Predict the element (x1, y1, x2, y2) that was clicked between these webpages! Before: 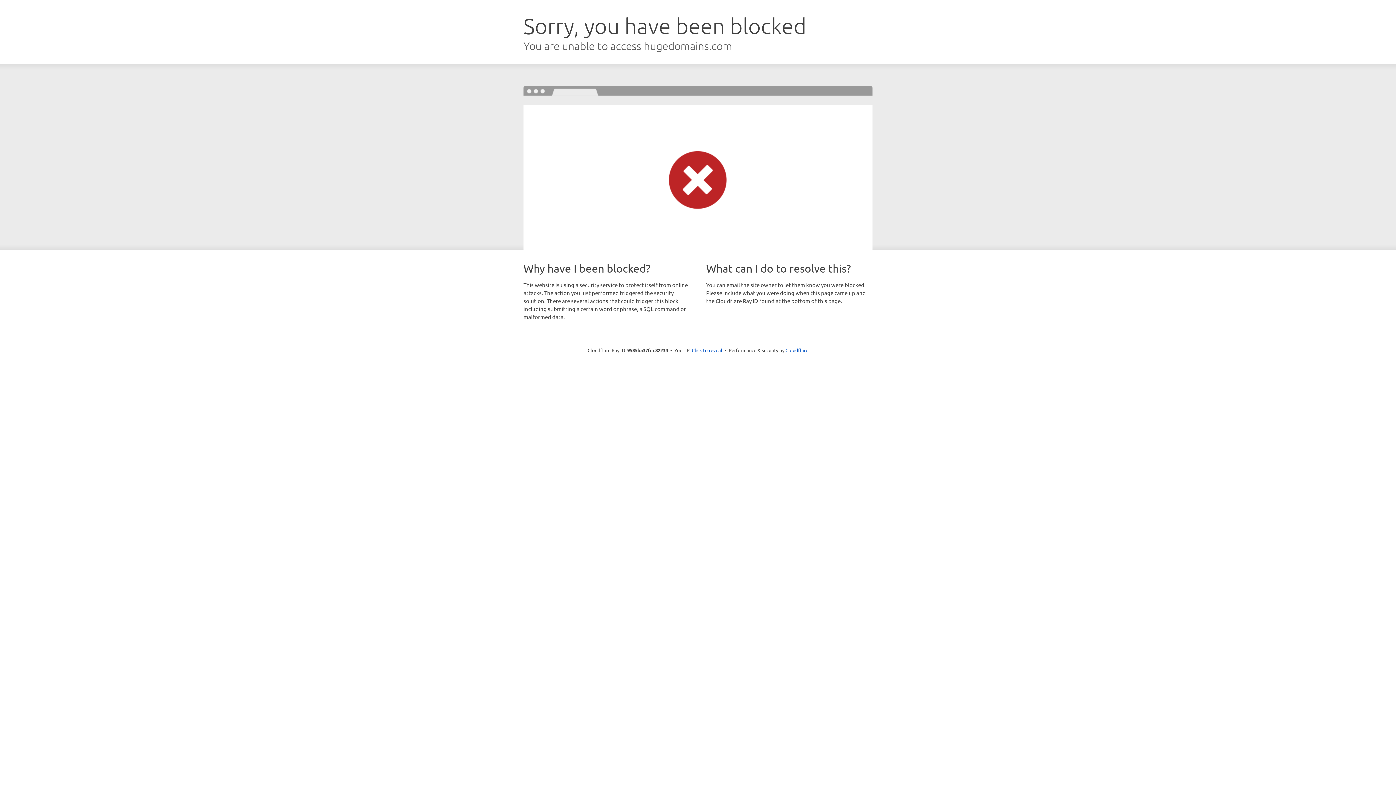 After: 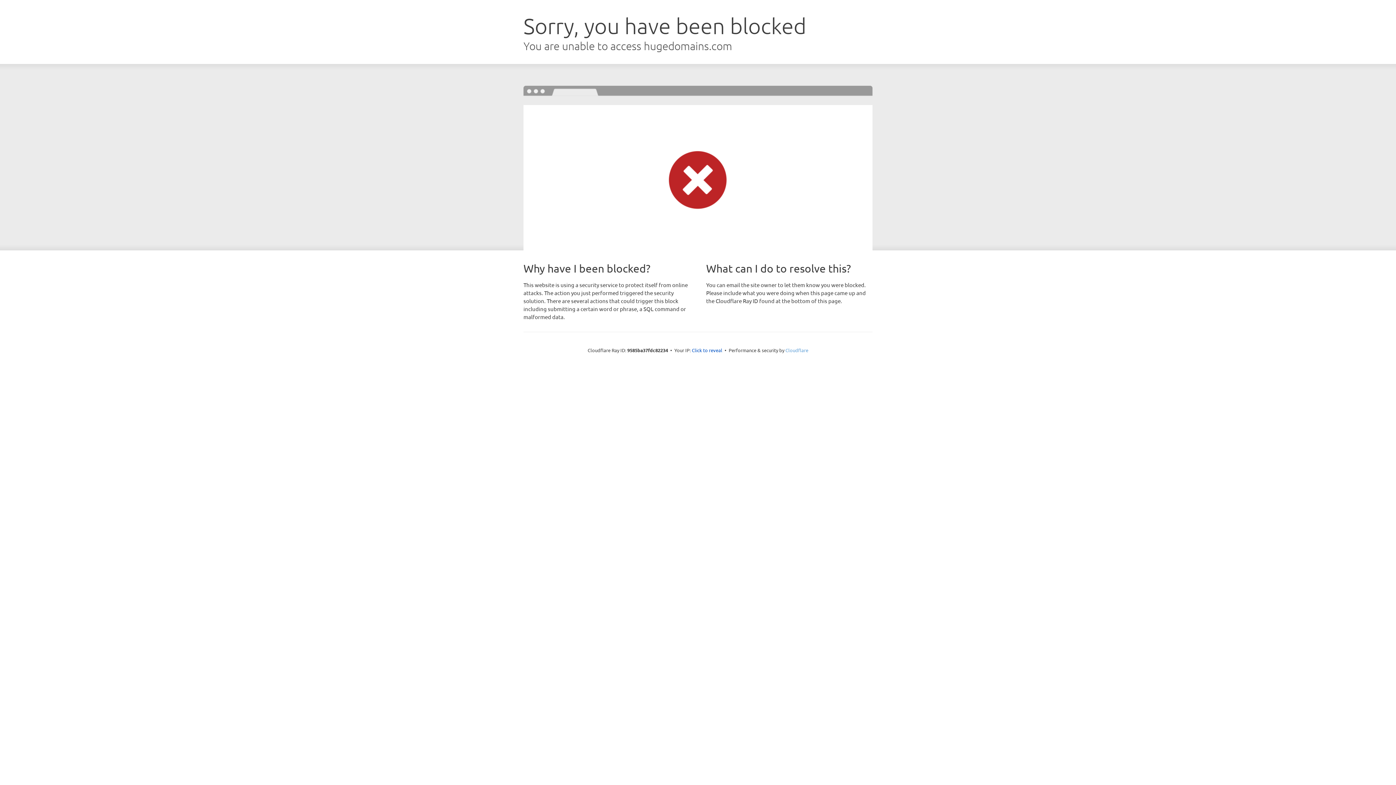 Action: label: Cloudflare bbox: (785, 347, 808, 353)